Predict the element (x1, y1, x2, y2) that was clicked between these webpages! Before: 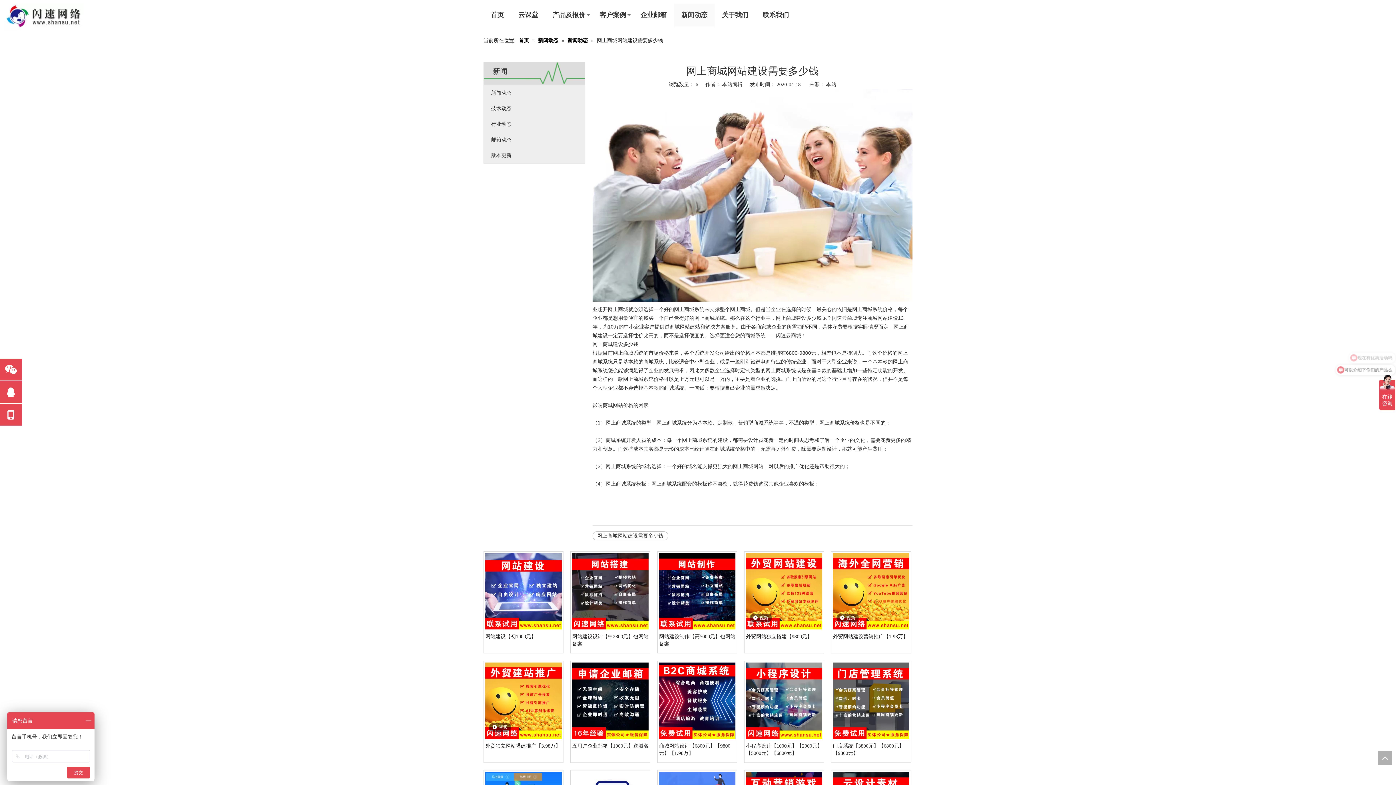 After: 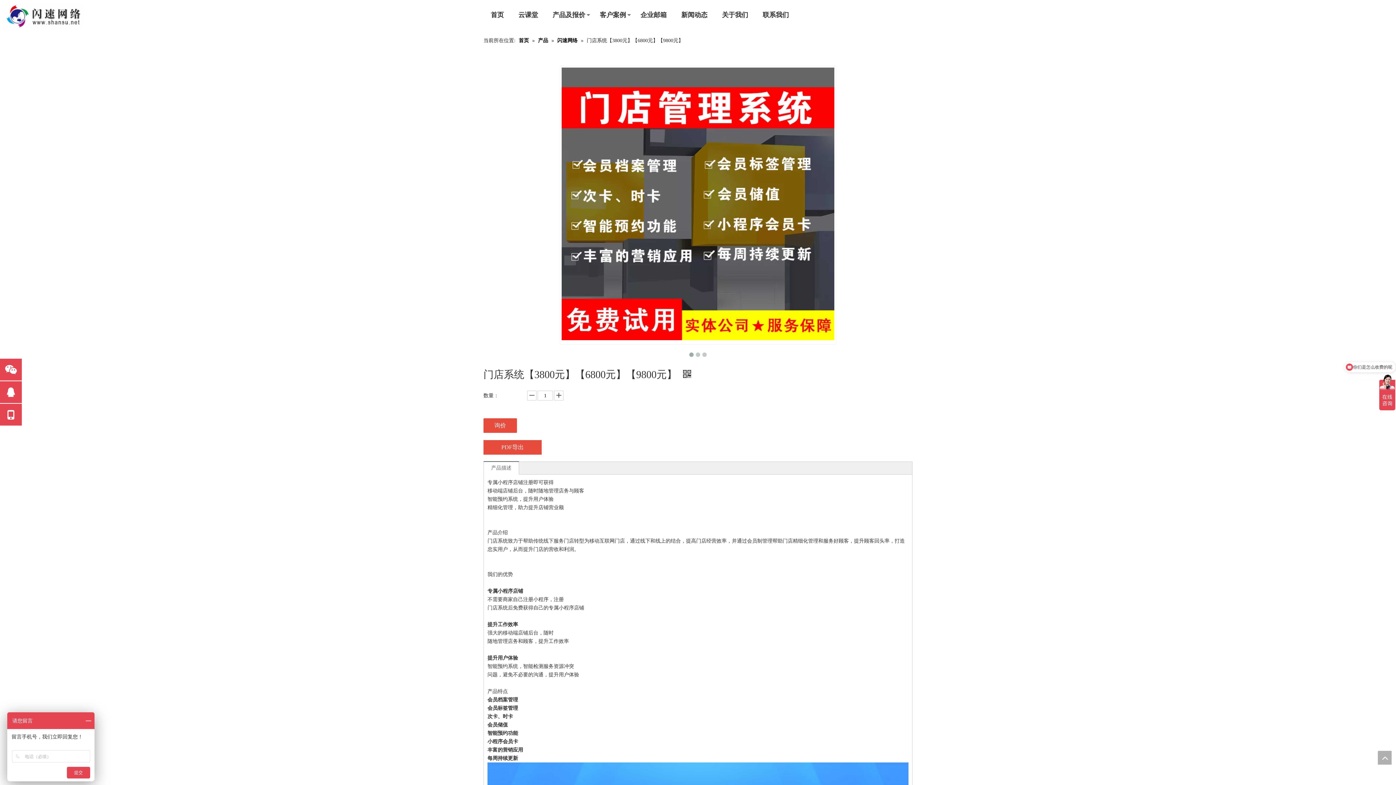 Action: bbox: (833, 698, 909, 703)